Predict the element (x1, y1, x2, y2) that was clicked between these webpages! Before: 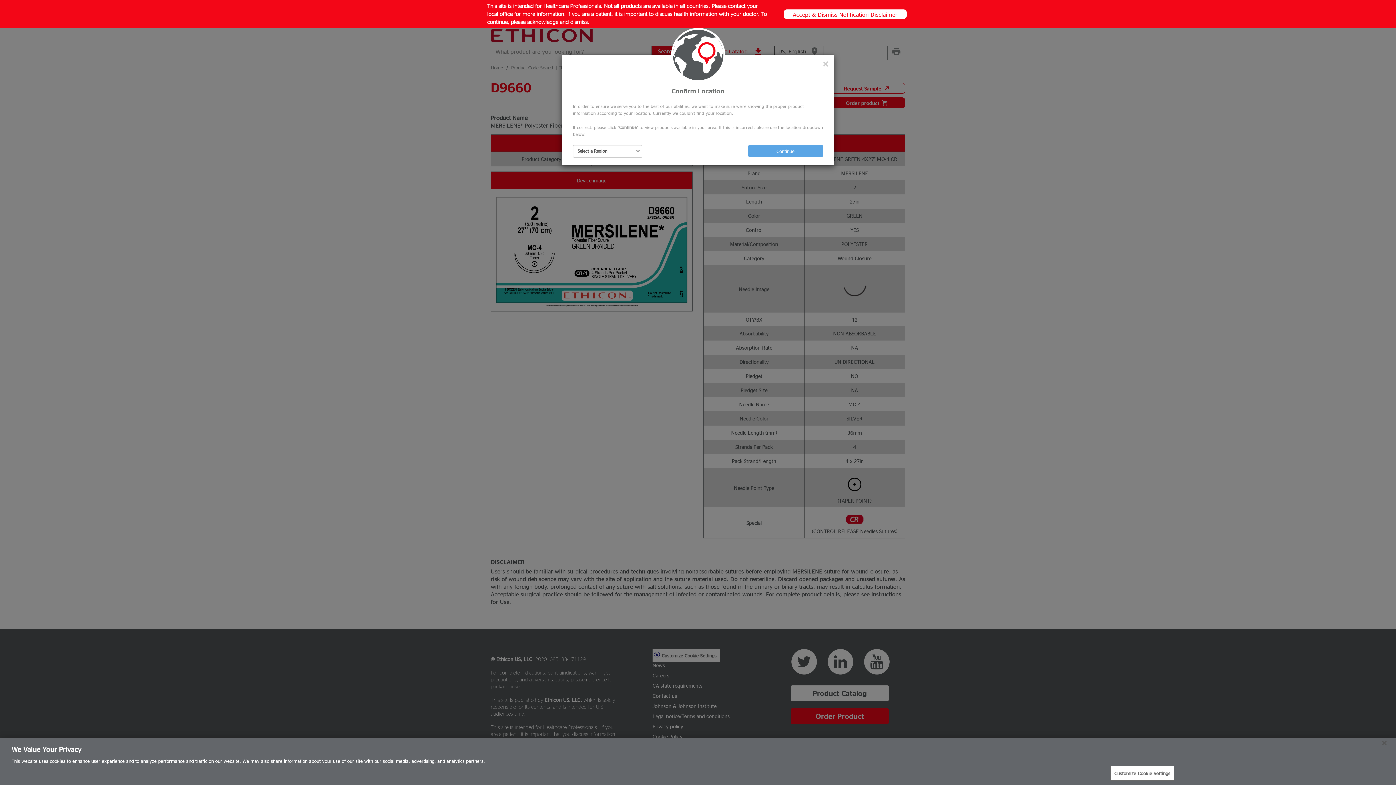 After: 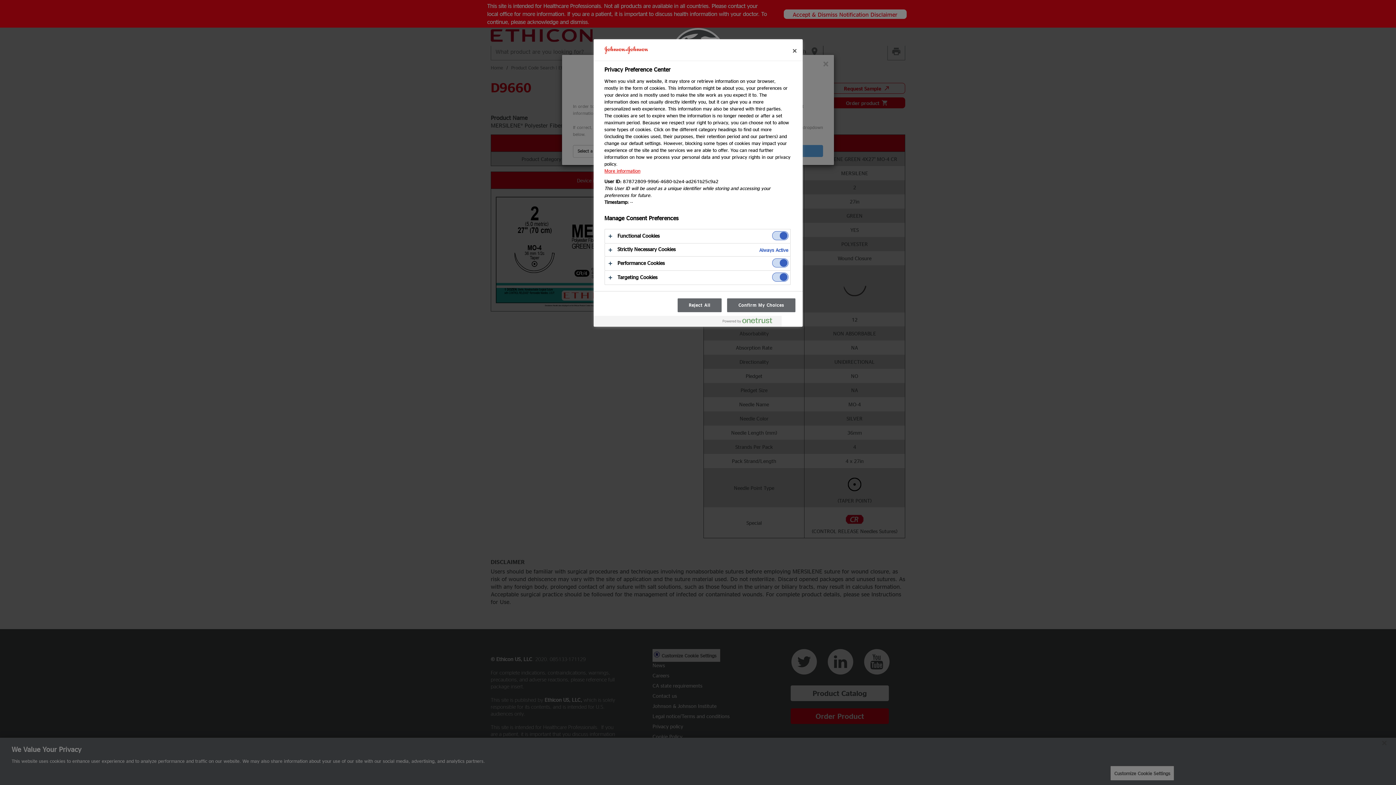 Action: bbox: (1110, 766, 1174, 781) label: Customize Cookie Settings